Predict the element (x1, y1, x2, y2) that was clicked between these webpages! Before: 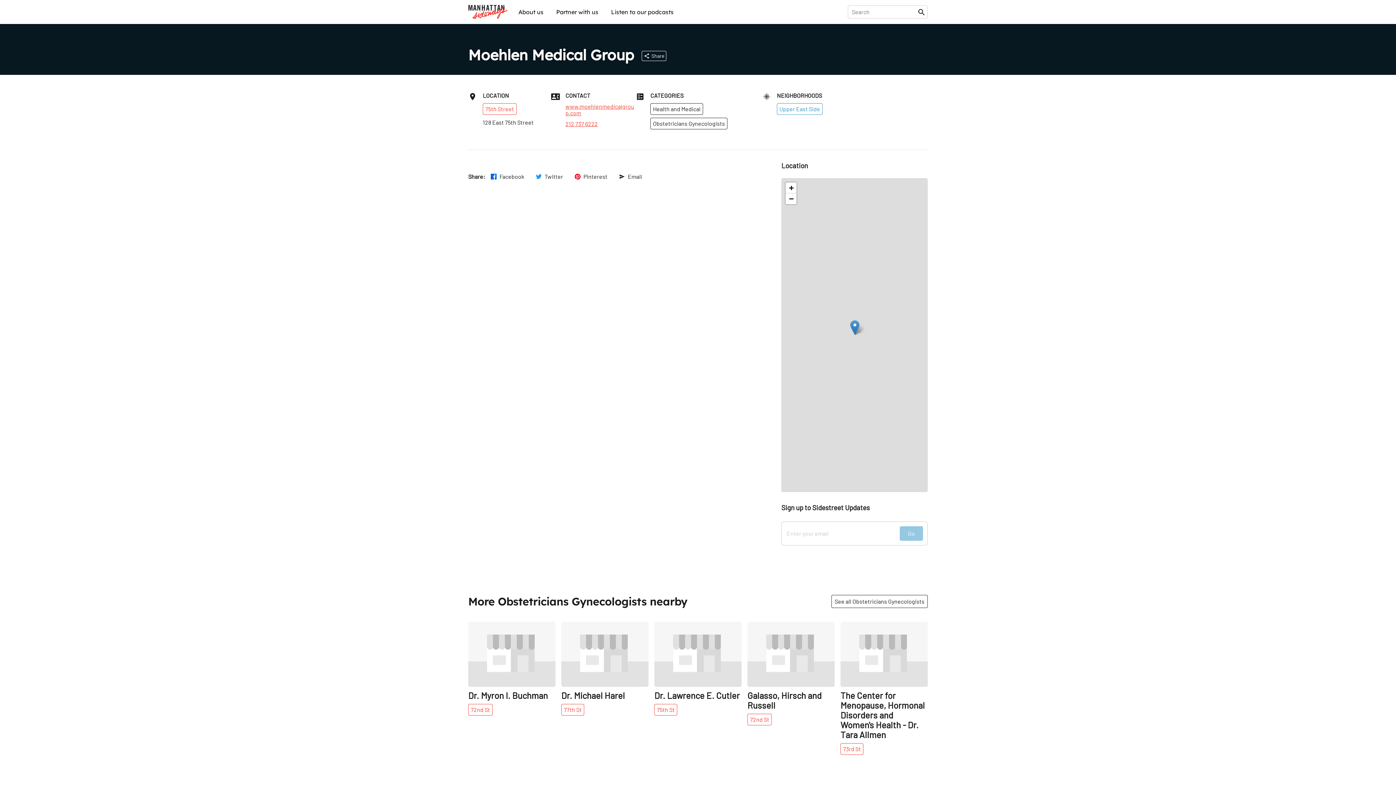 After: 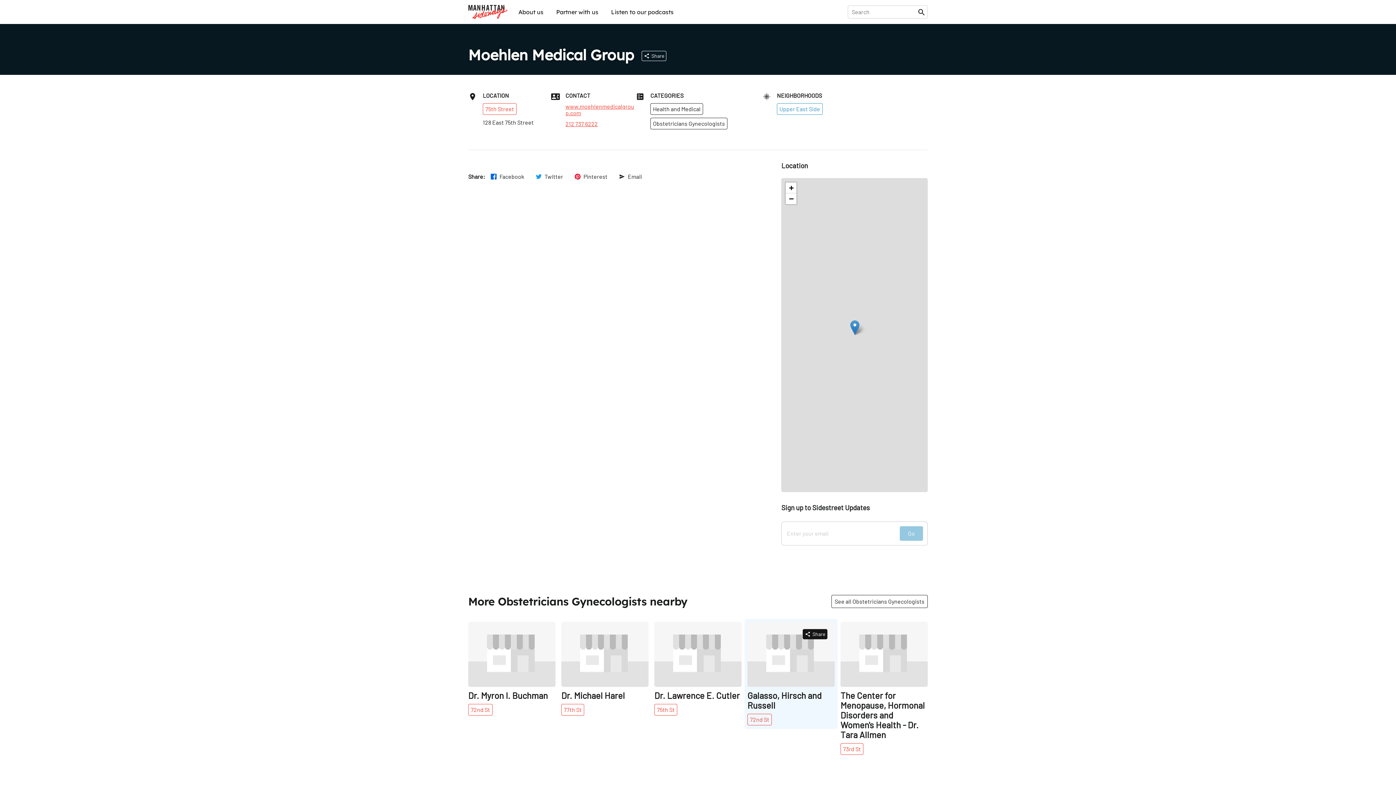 Action: bbox: (802, 314, 827, 324) label: Share